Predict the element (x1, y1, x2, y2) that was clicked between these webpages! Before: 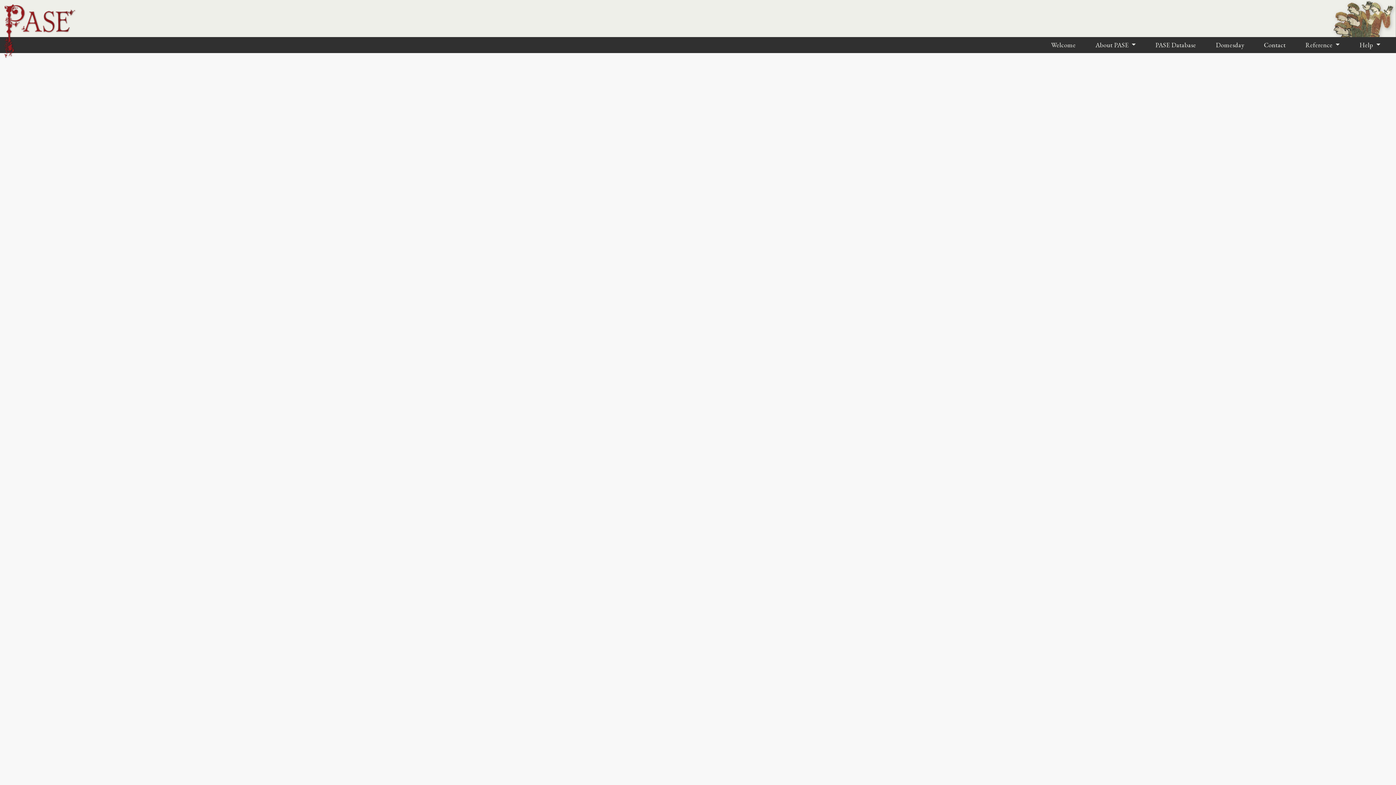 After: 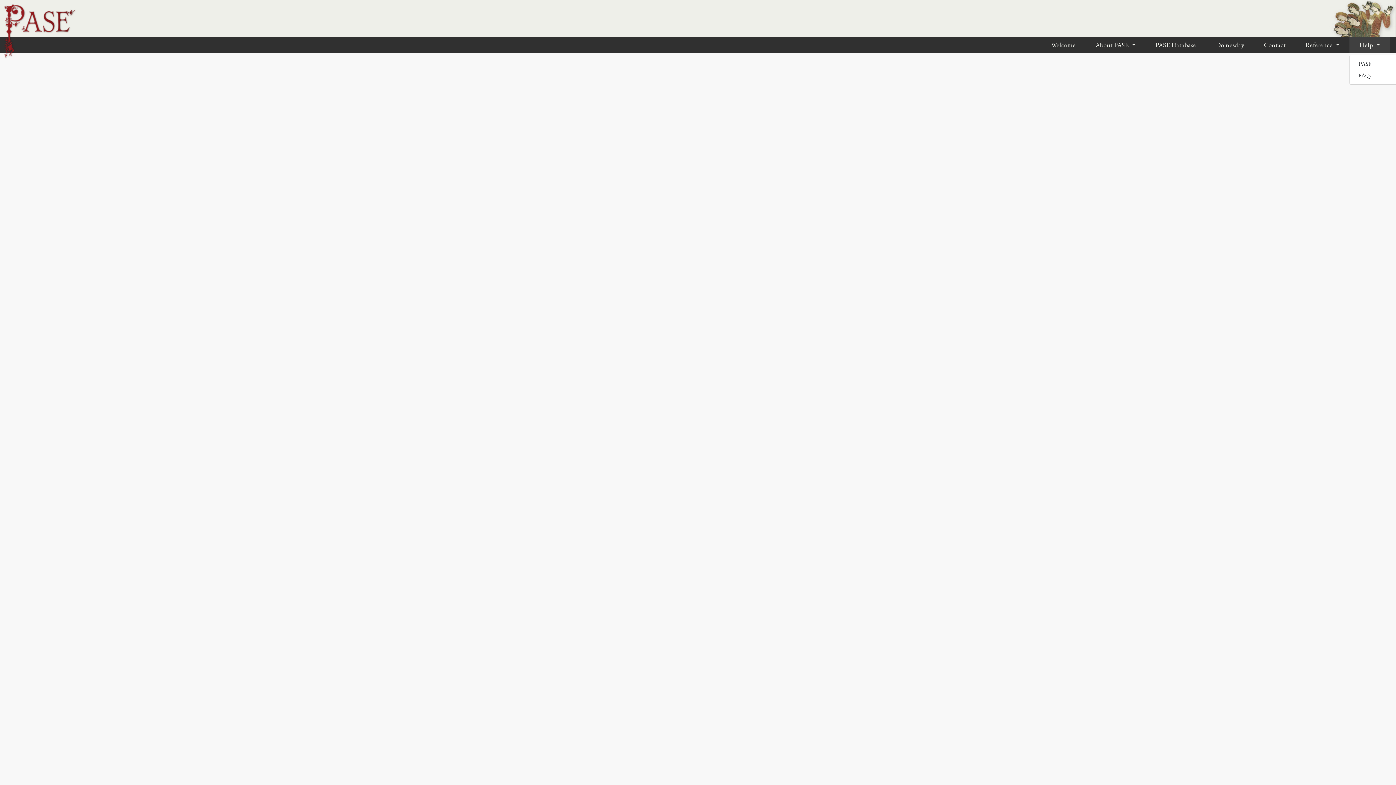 Action: bbox: (1349, 36, 1390, 54) label: Help 